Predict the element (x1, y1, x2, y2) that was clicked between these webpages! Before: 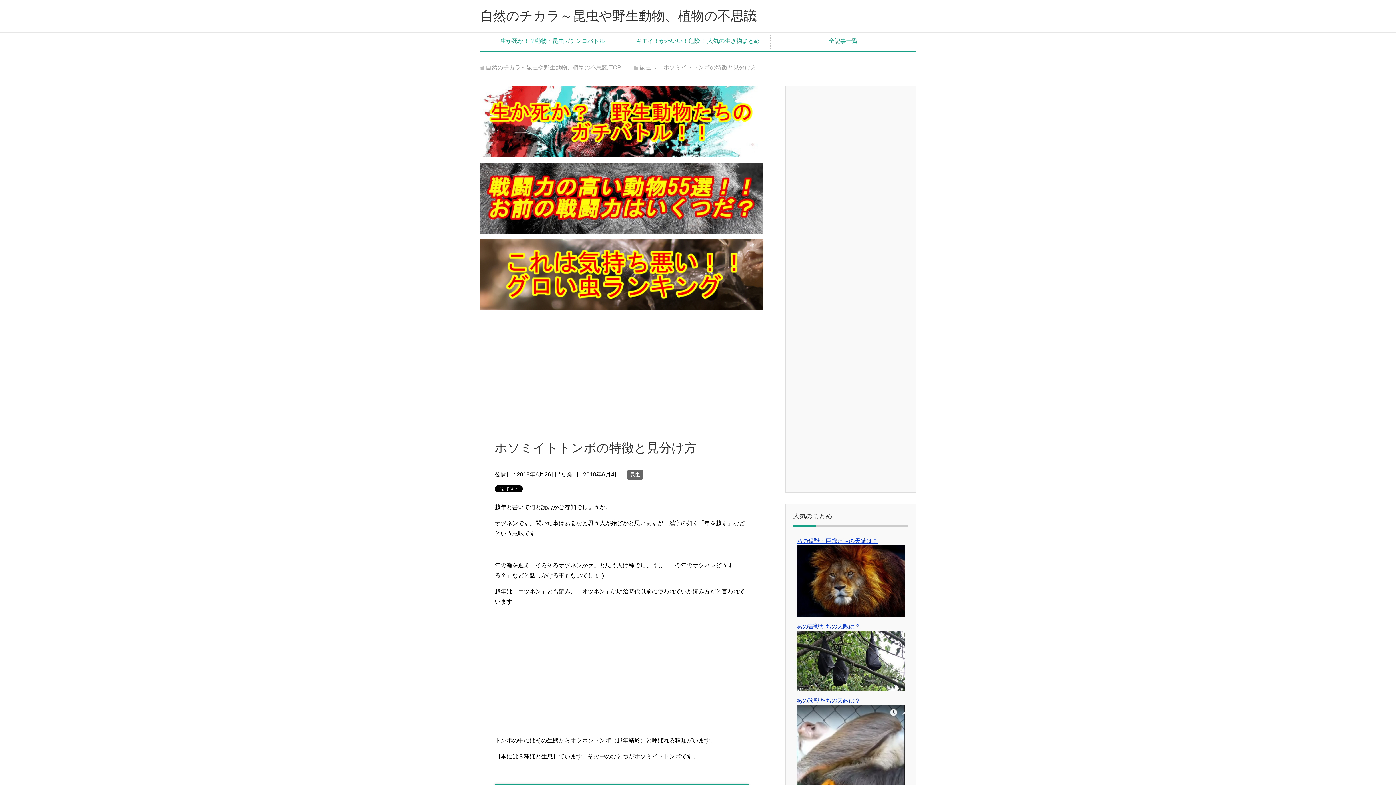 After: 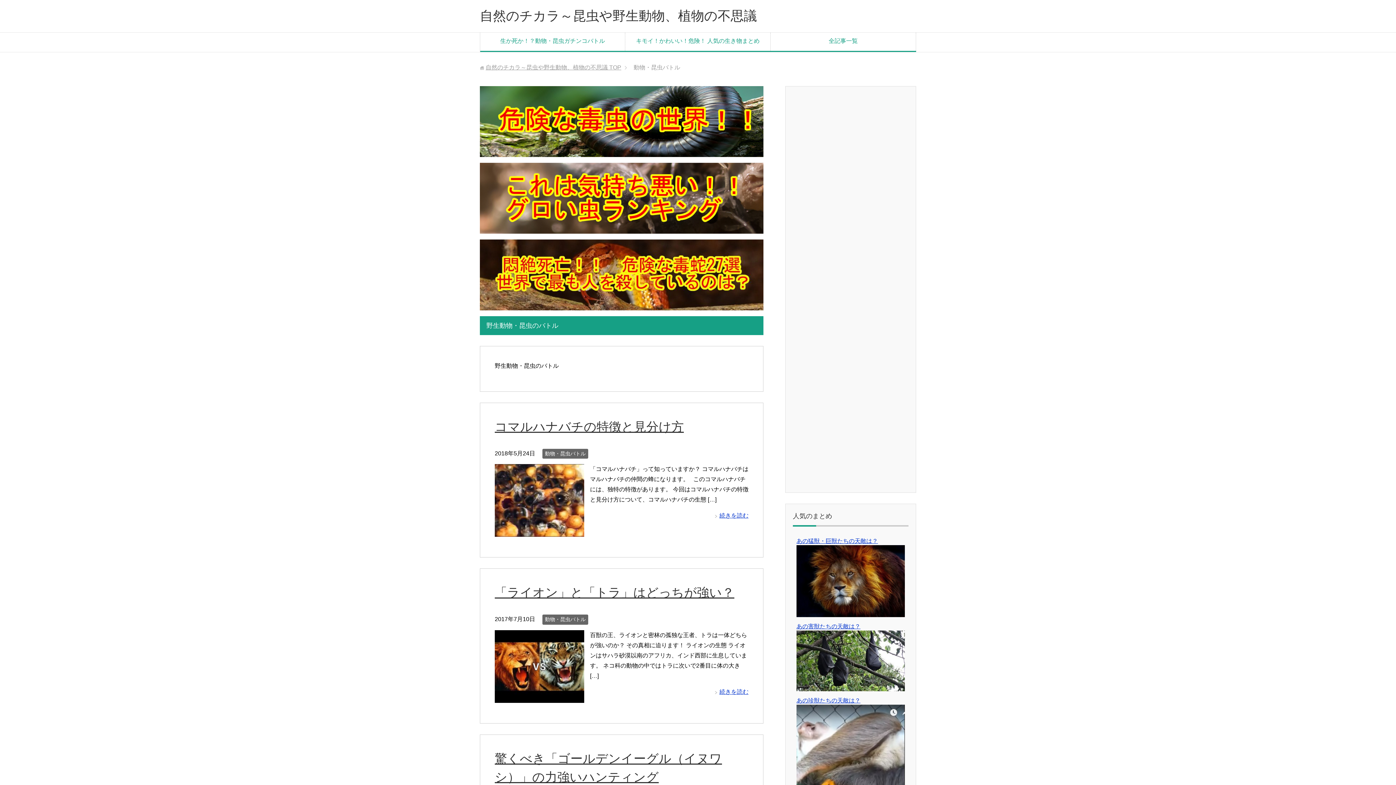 Action: bbox: (480, 32, 625, 50) label: 生か死か！？動物・昆虫ガチンコバトル